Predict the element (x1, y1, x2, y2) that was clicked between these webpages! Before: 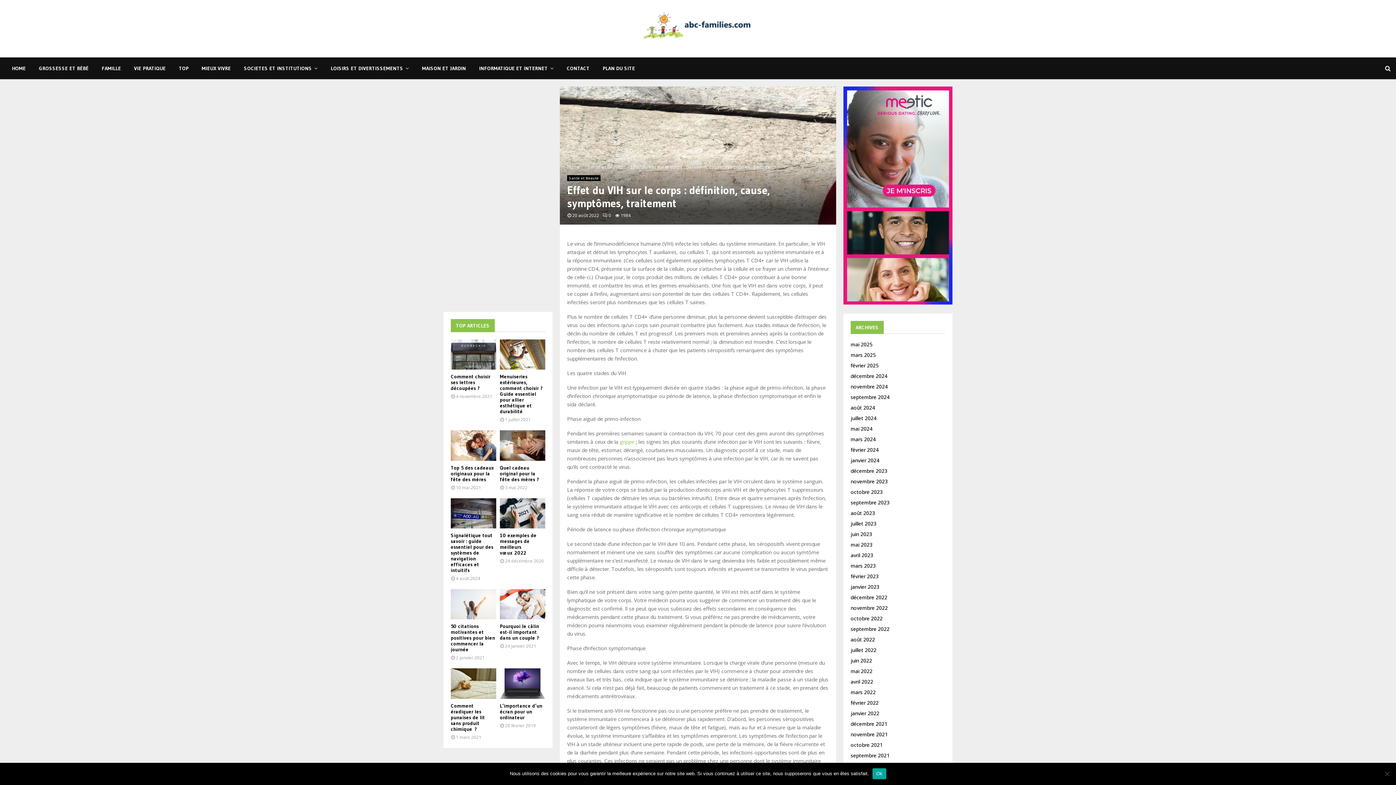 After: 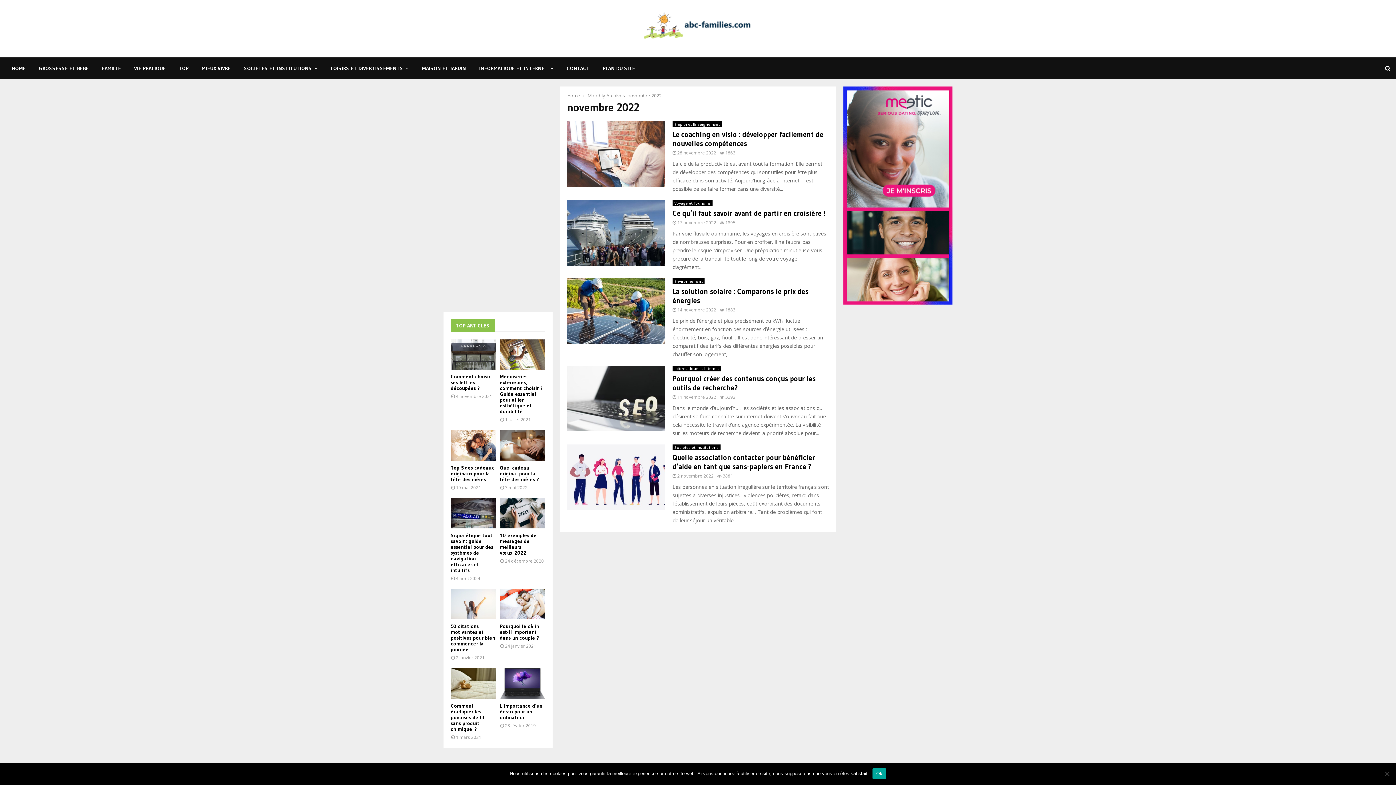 Action: label: novembre 2022 bbox: (850, 604, 888, 611)